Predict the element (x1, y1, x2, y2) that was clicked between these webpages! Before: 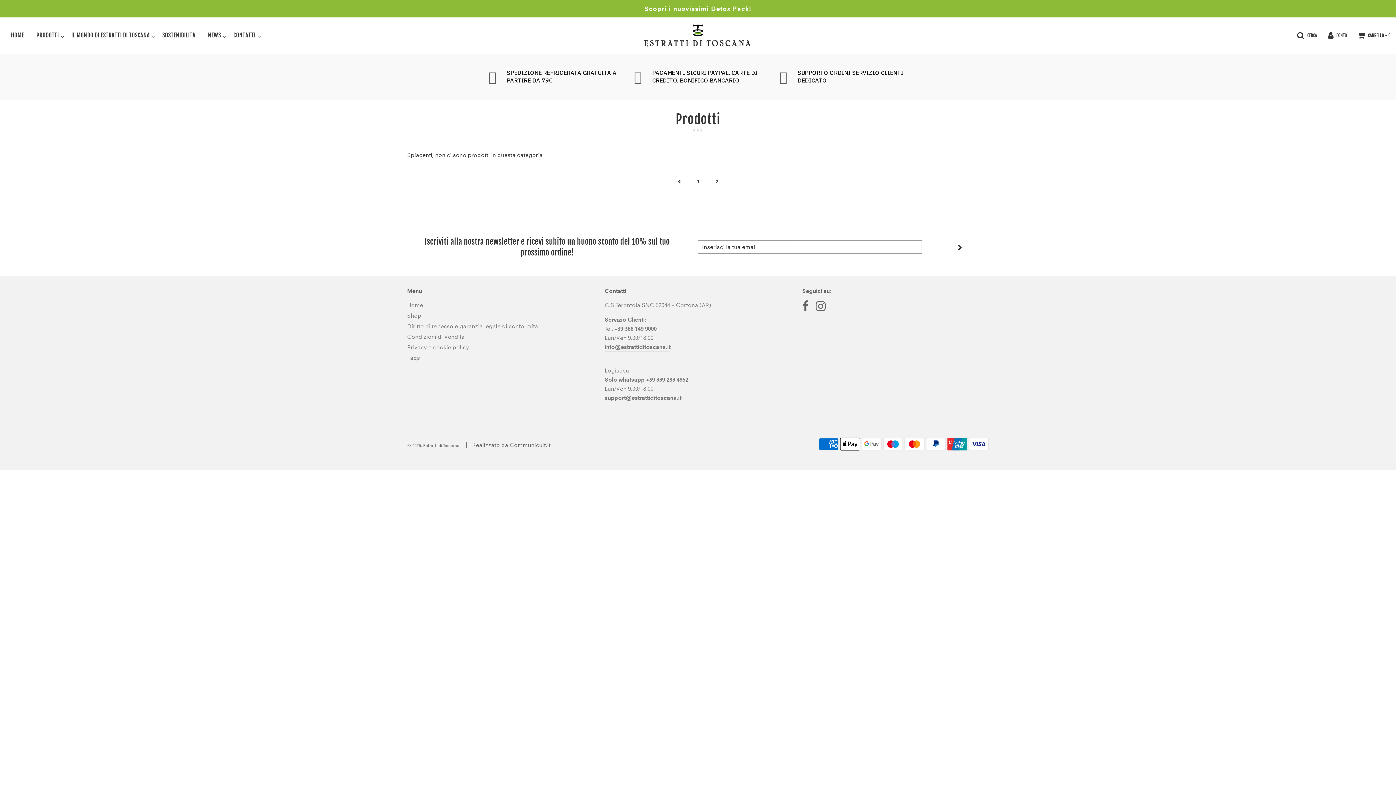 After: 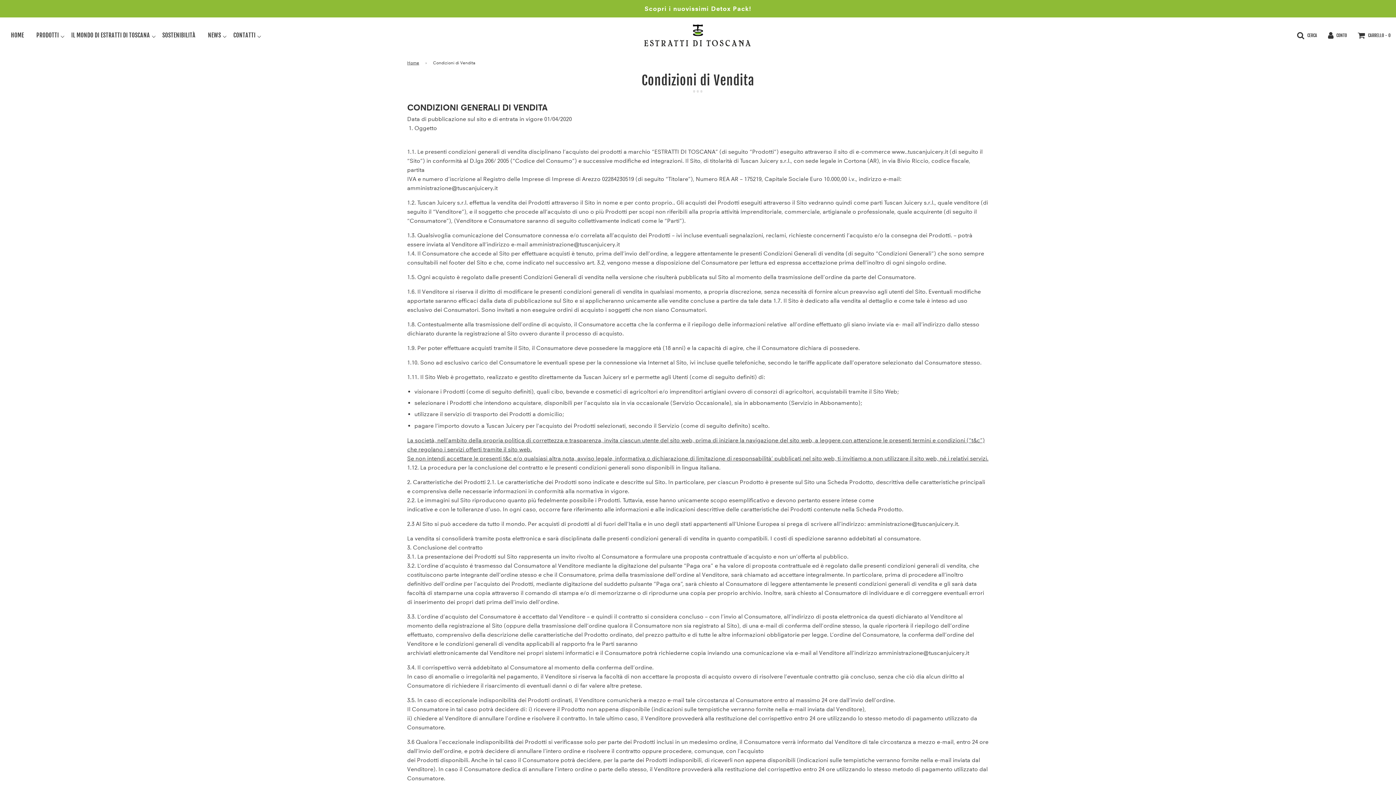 Action: bbox: (407, 333, 464, 340) label: Condizioni di Vendita